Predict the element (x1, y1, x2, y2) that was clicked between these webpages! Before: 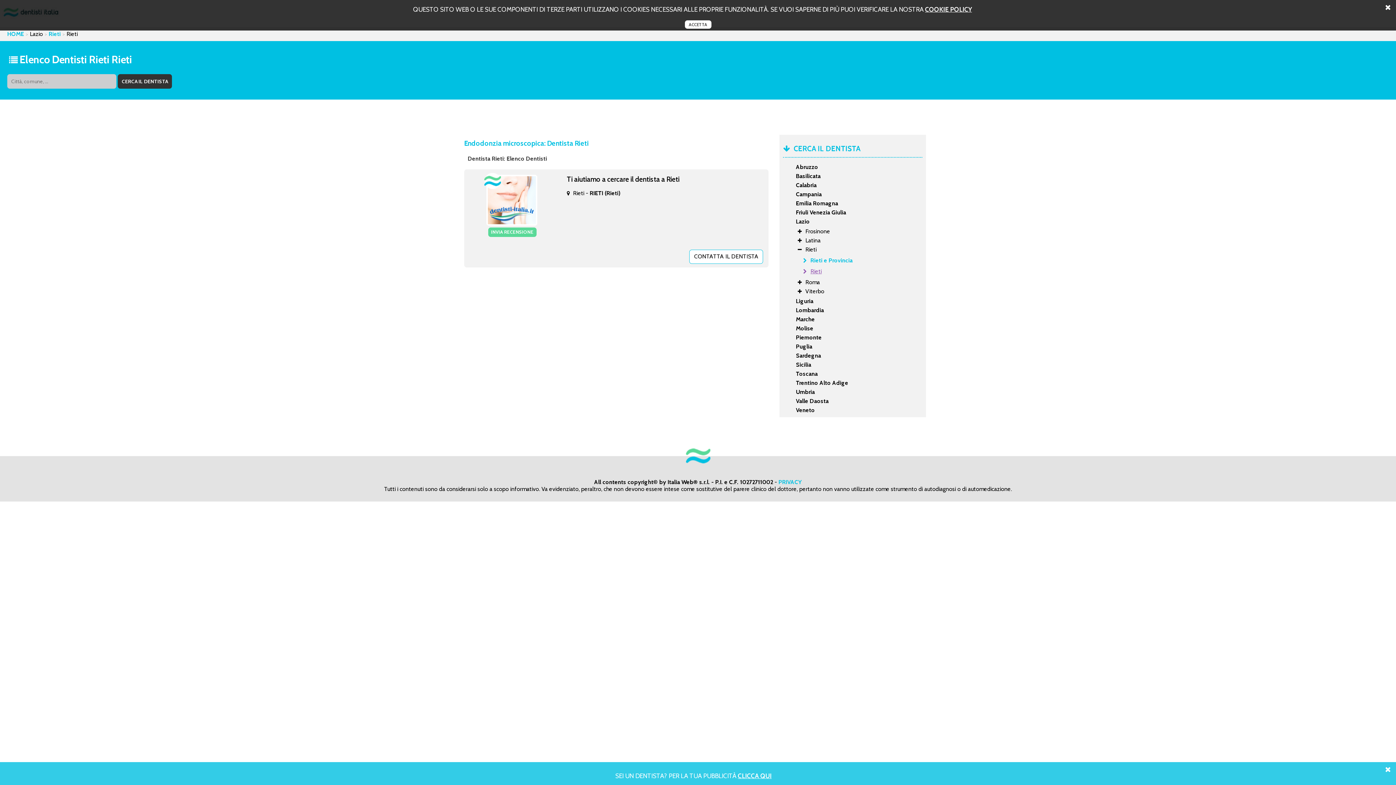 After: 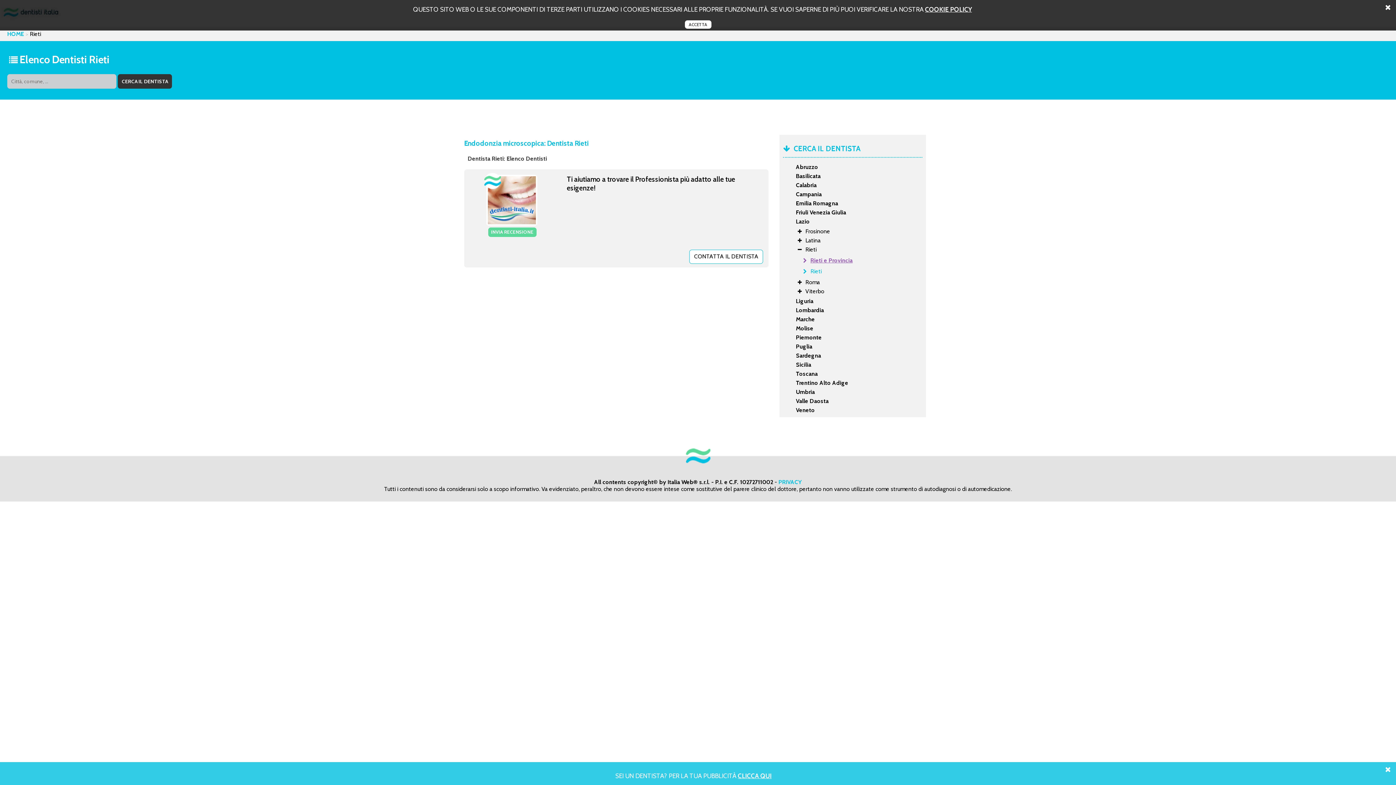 Action: label: Rieti bbox: (48, 30, 60, 37)